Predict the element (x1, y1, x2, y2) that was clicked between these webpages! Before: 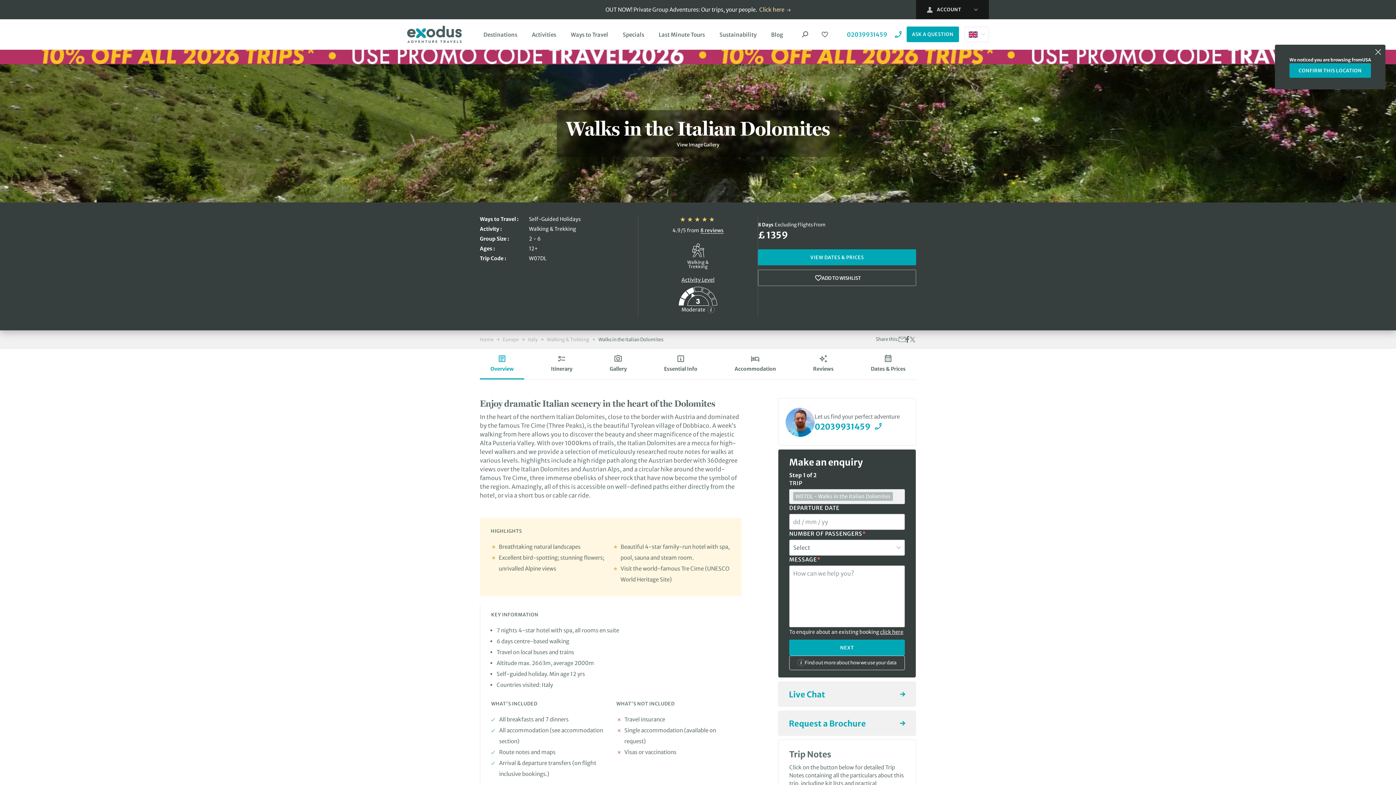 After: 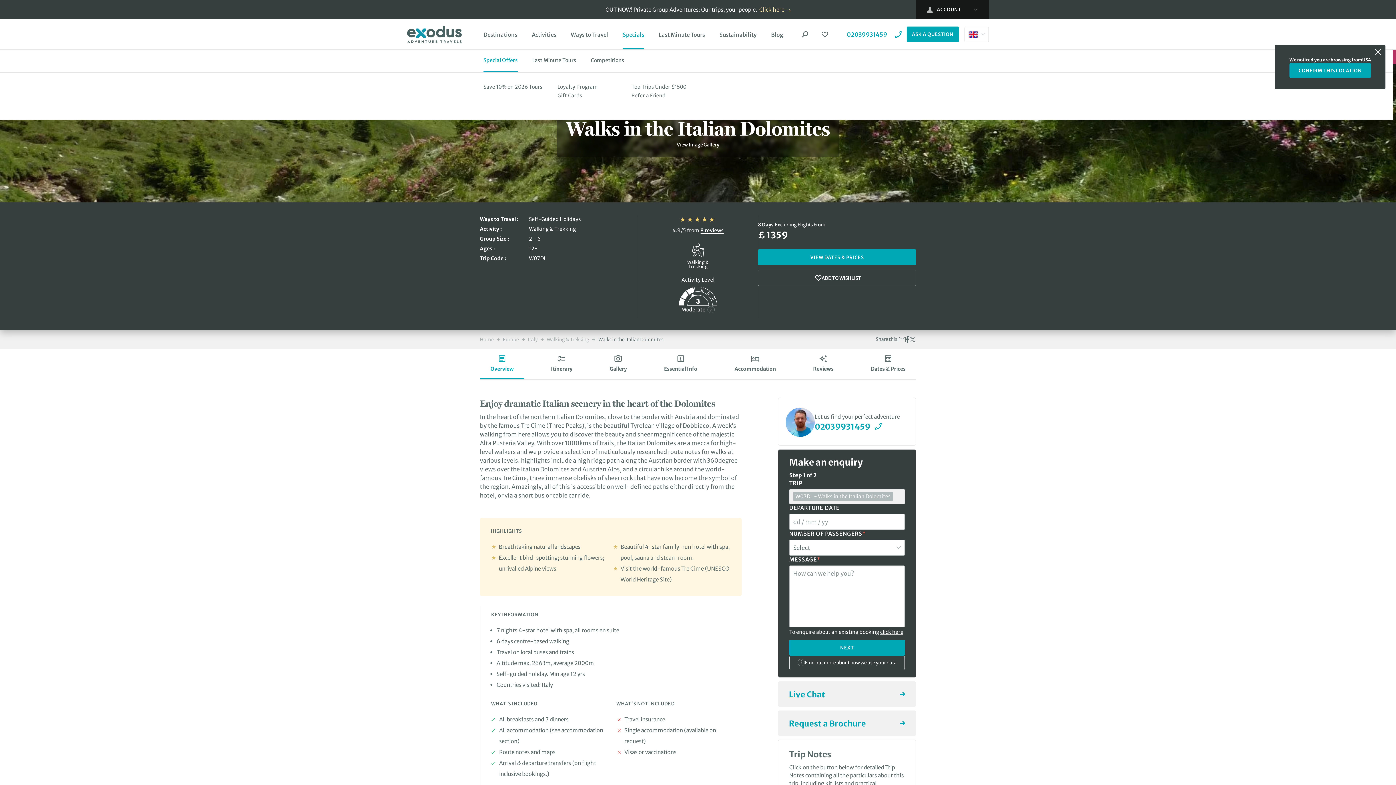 Action: label: Specials bbox: (622, 19, 644, 49)